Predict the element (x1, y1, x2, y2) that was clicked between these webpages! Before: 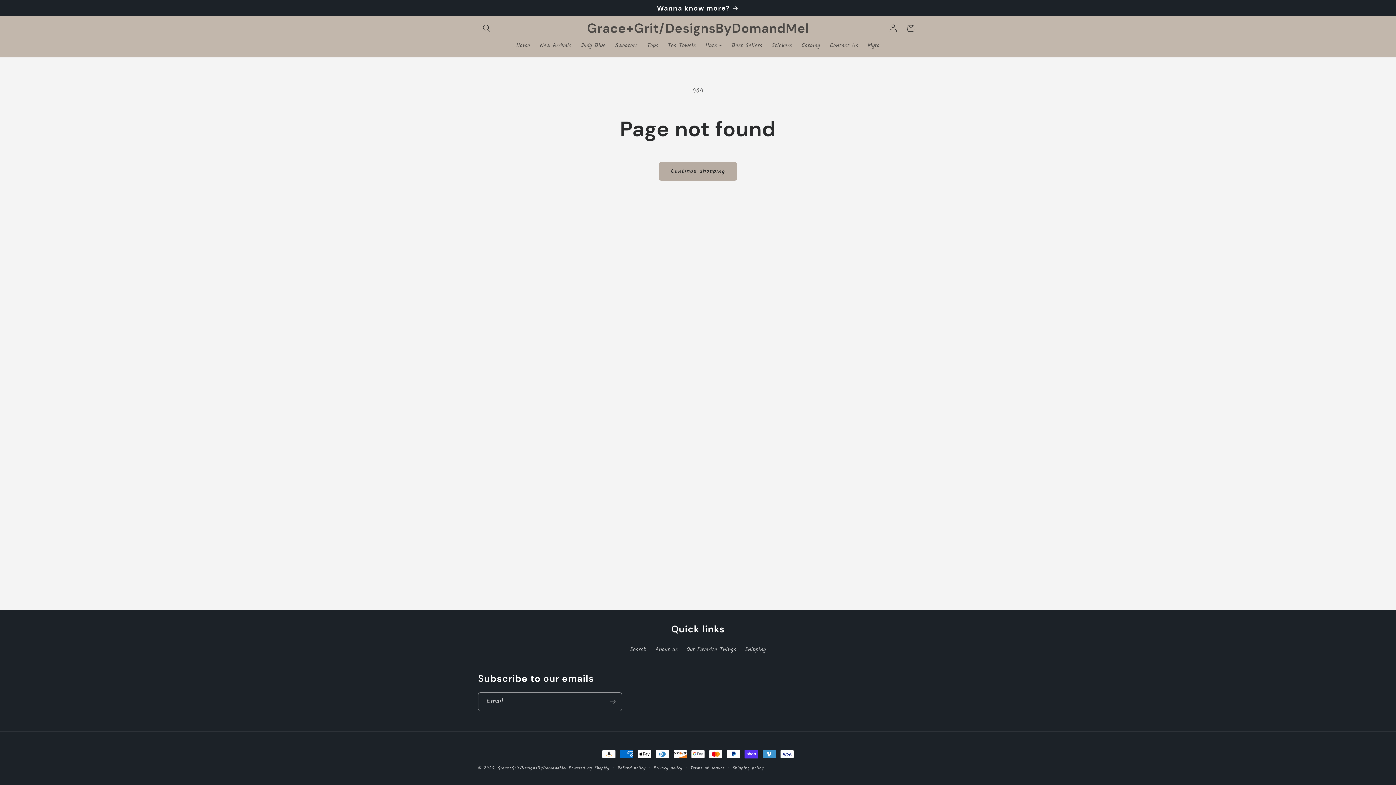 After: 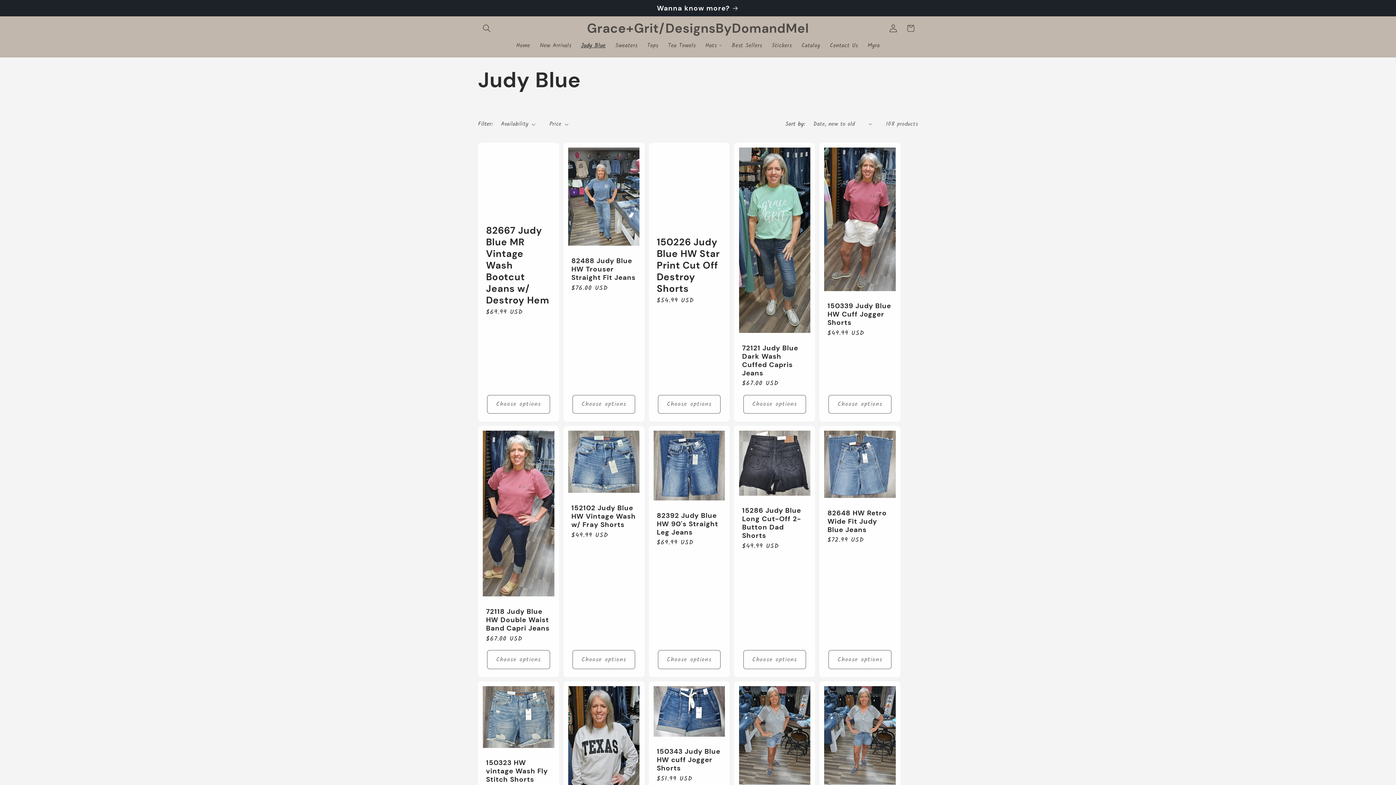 Action: label: Judy Blue bbox: (576, 37, 610, 54)